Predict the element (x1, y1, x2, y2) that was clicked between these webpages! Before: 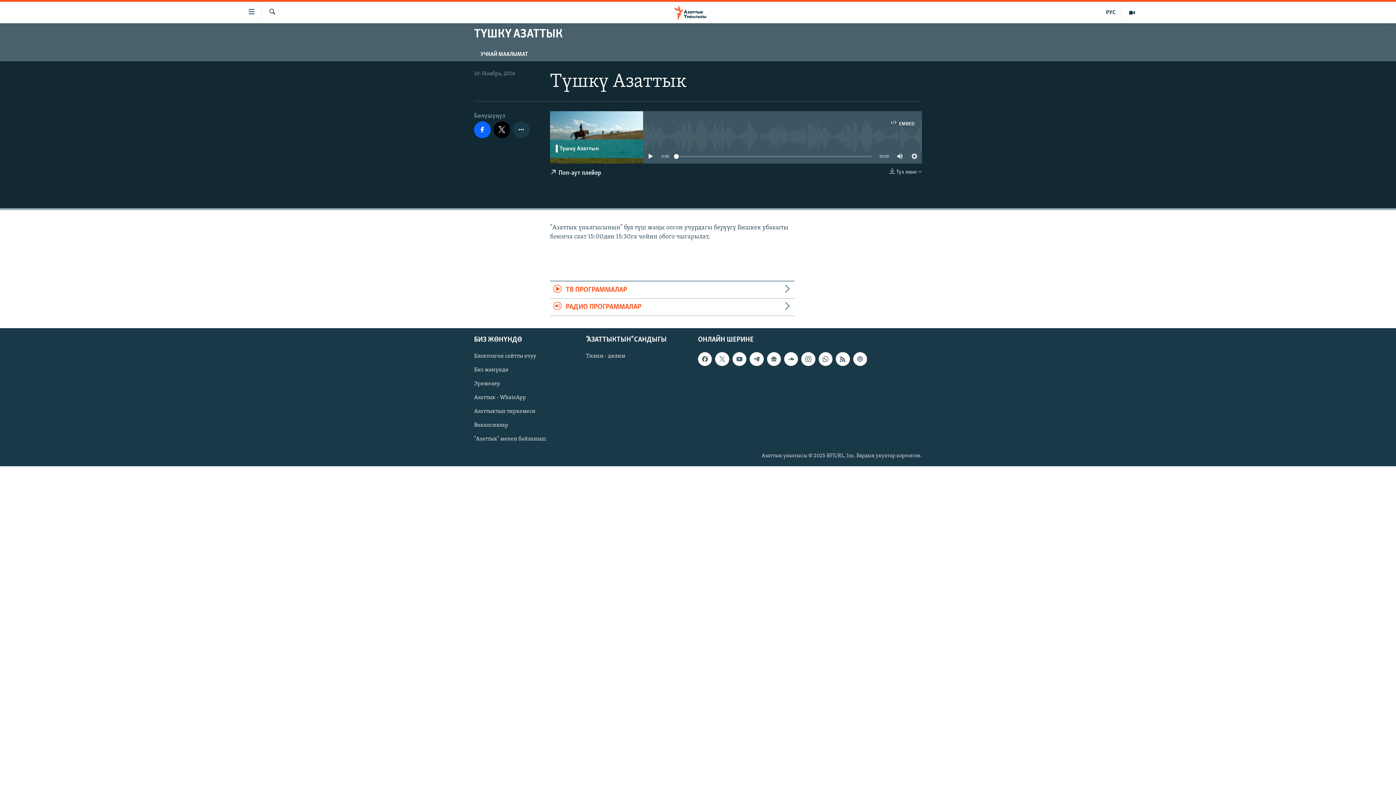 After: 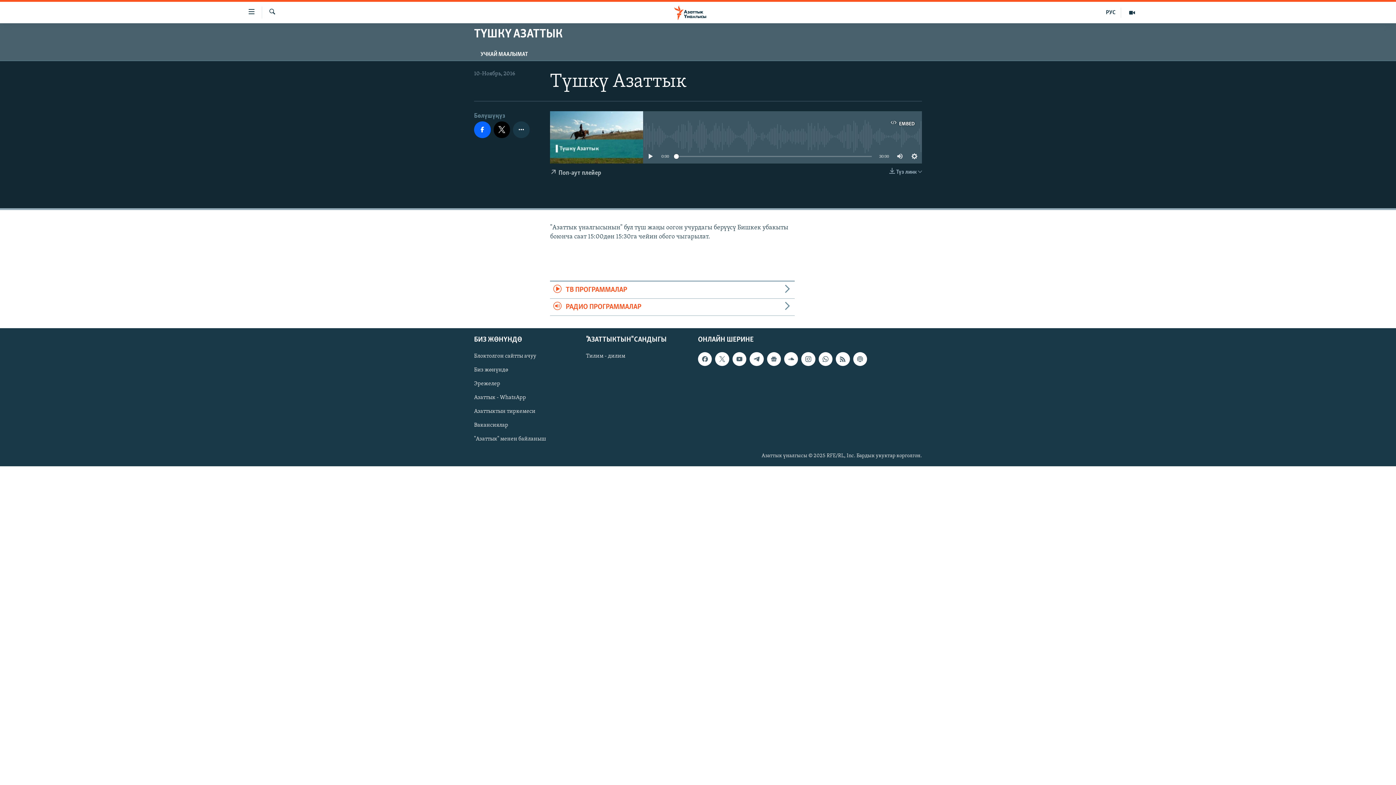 Action: bbox: (550, 163, 601, 182) label:  Поп-аут плейер